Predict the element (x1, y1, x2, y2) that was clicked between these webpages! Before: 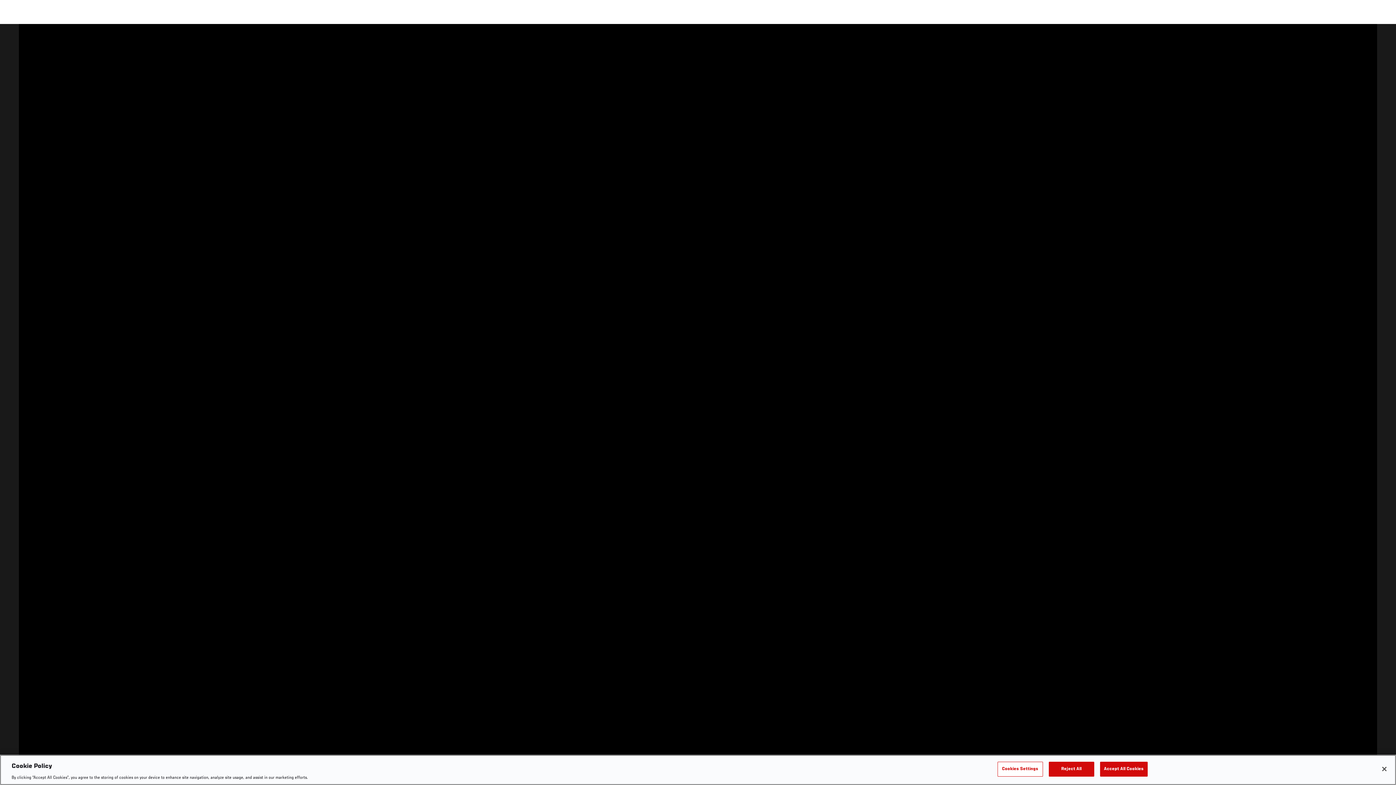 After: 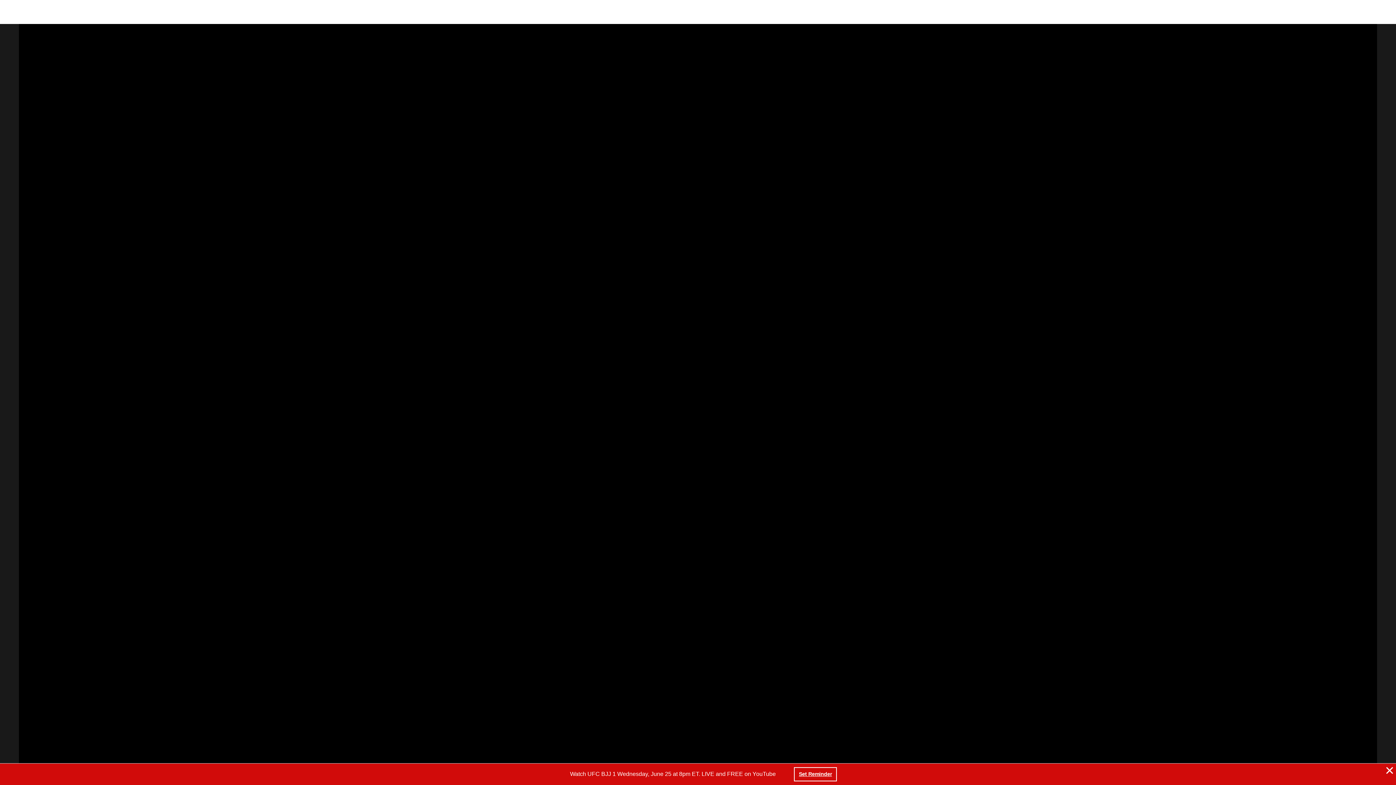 Action: label: Close bbox: (1376, 763, 1392, 779)